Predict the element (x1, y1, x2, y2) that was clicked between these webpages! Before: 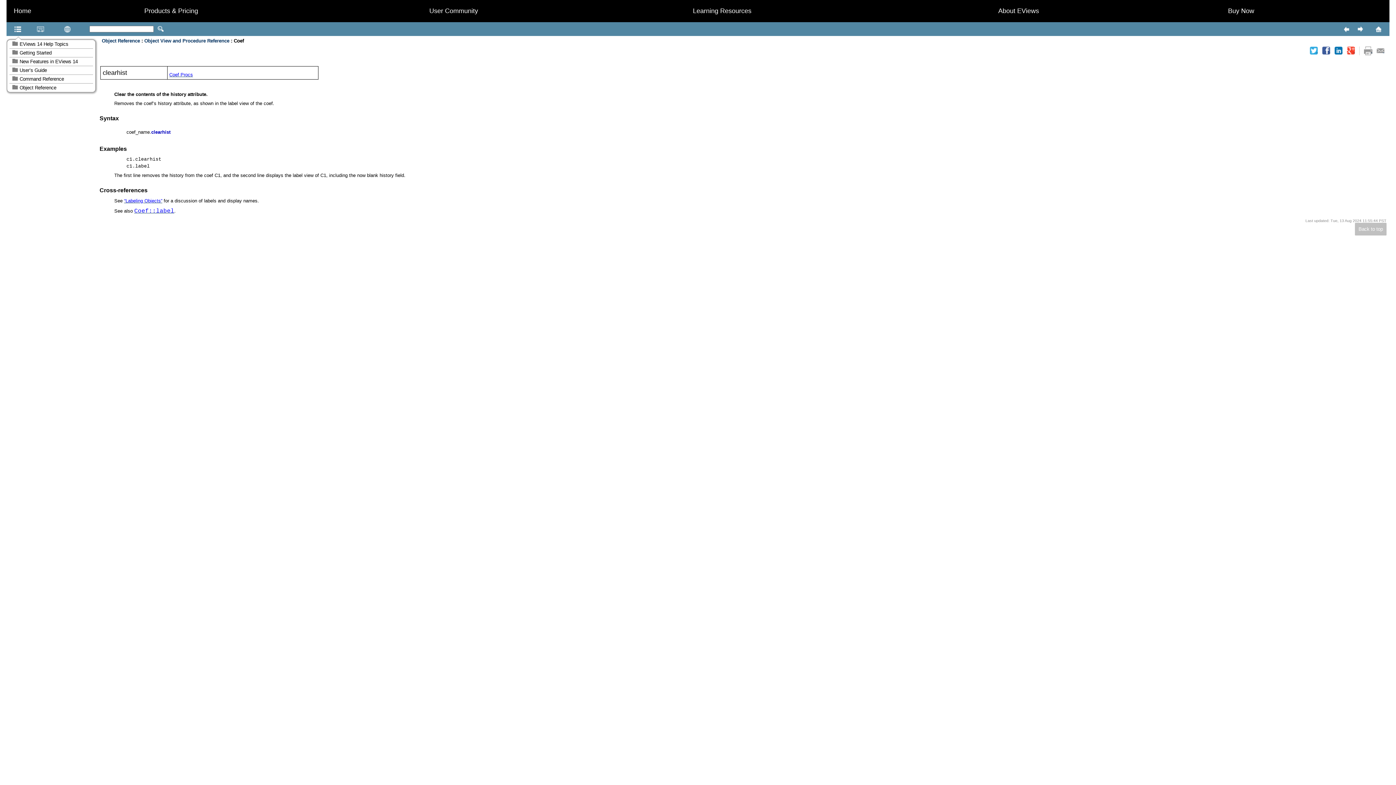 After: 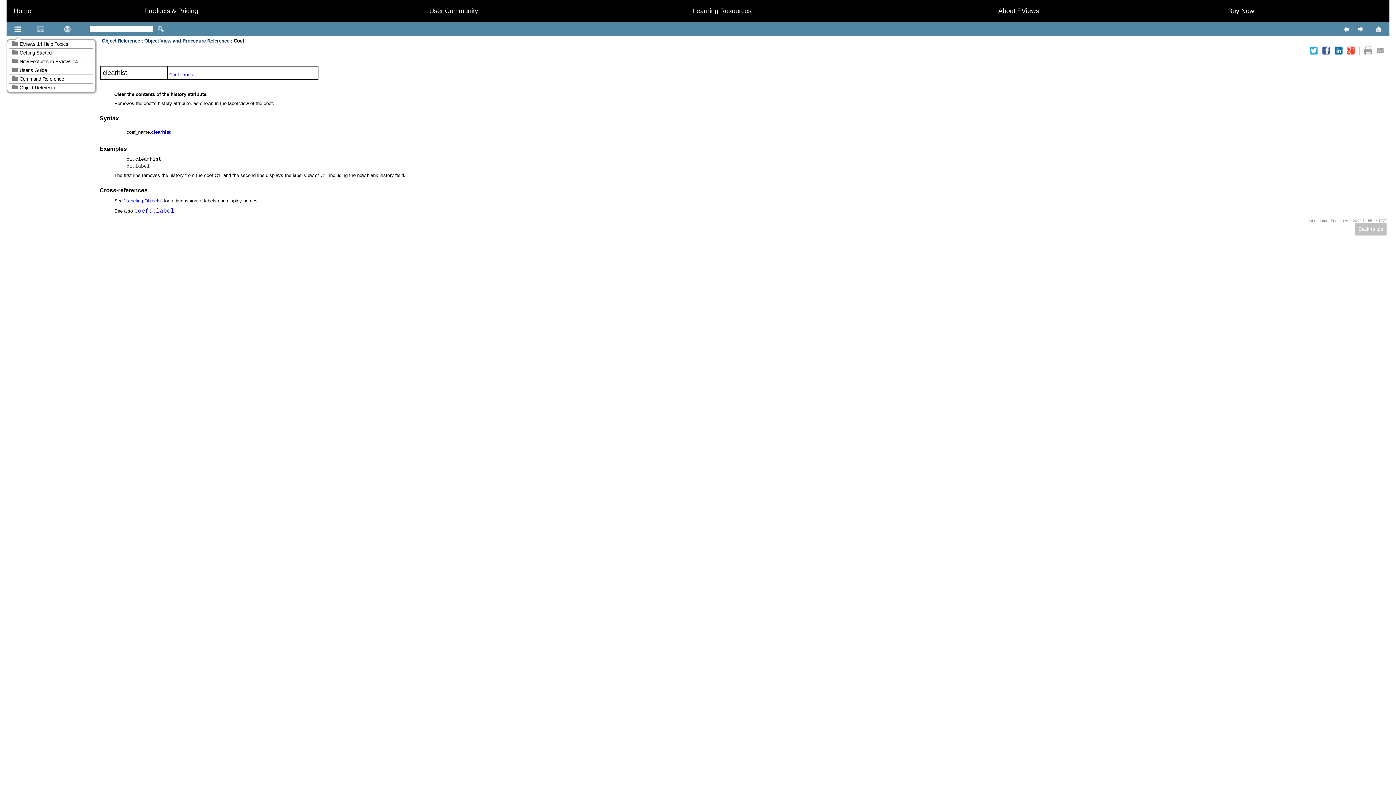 Action: label:   bbox: (51, 22, 60, 36)